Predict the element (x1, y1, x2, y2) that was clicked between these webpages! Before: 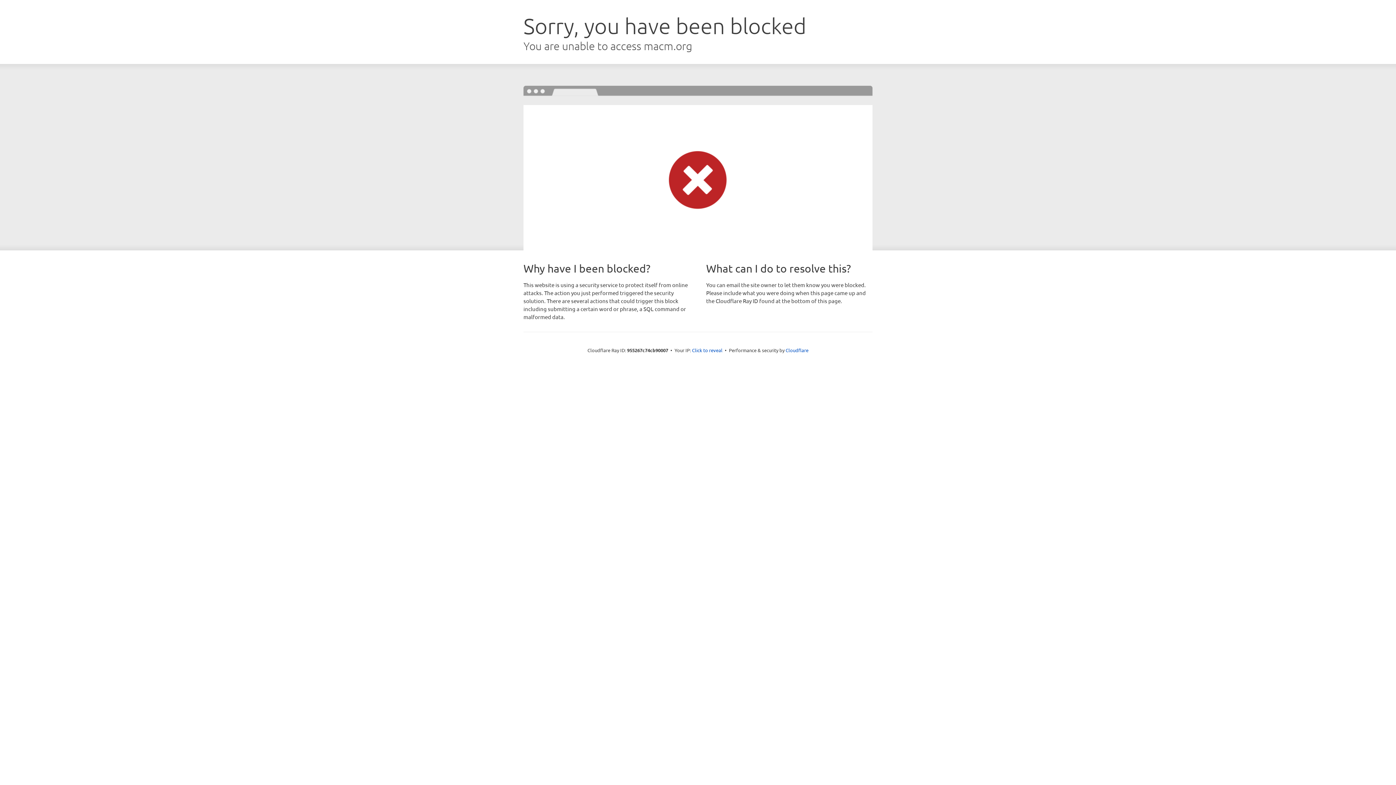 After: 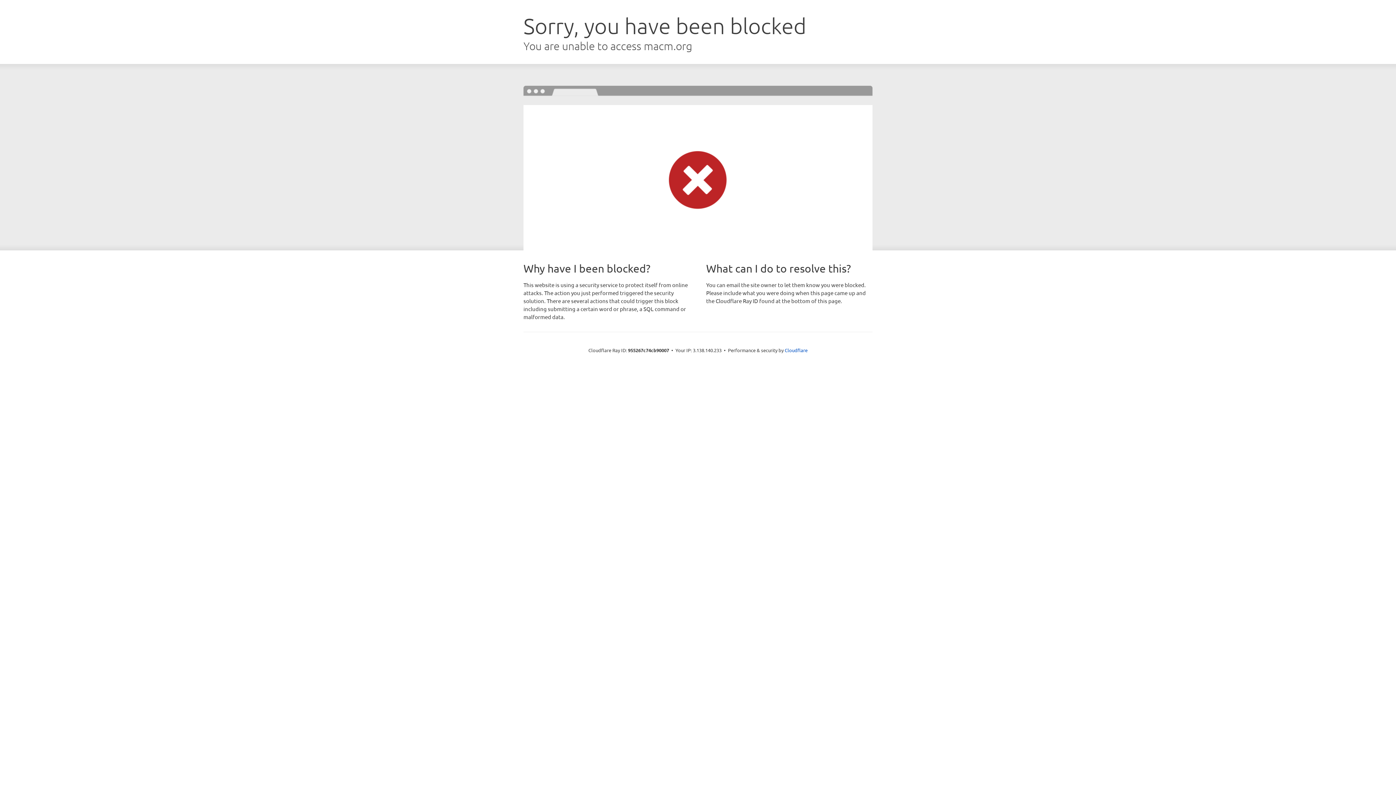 Action: bbox: (692, 346, 722, 353) label: Click to reveal